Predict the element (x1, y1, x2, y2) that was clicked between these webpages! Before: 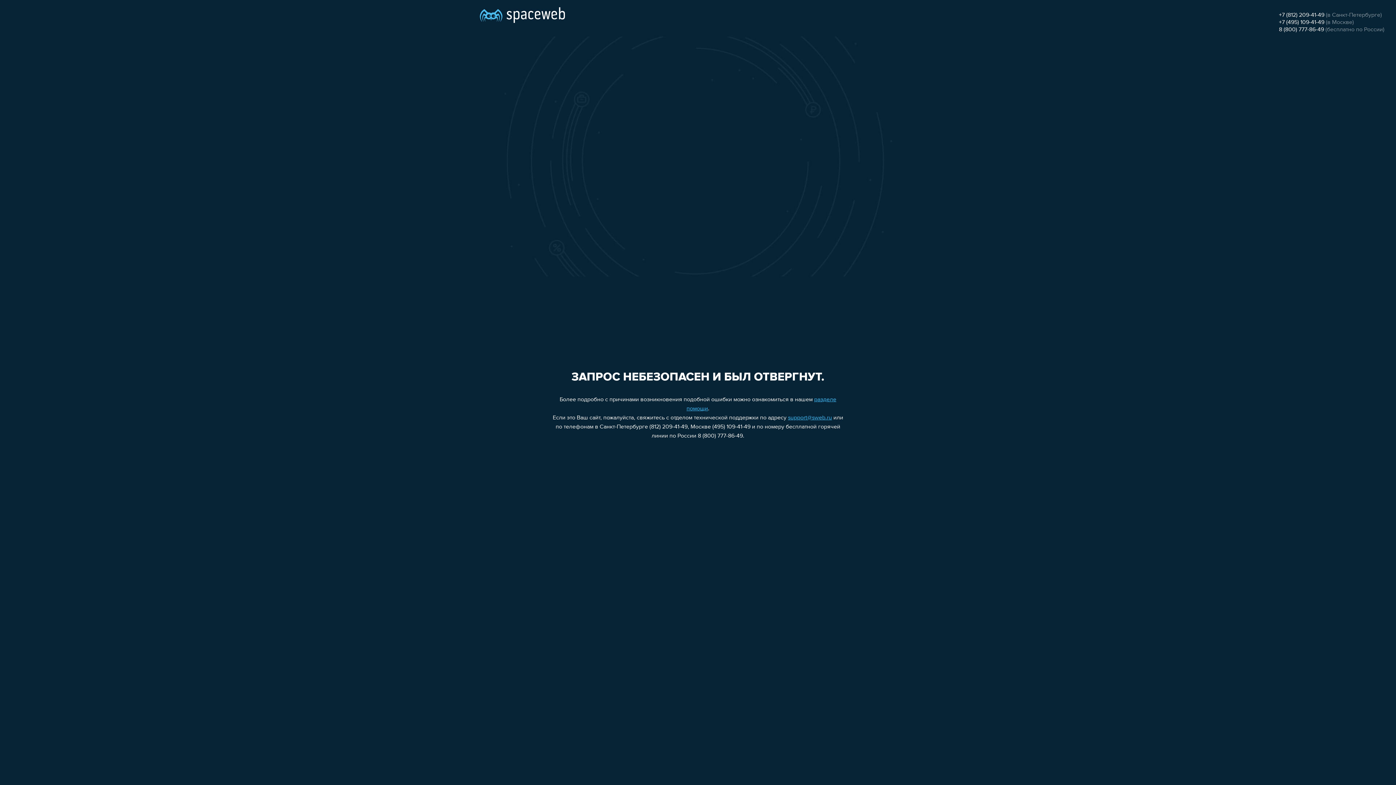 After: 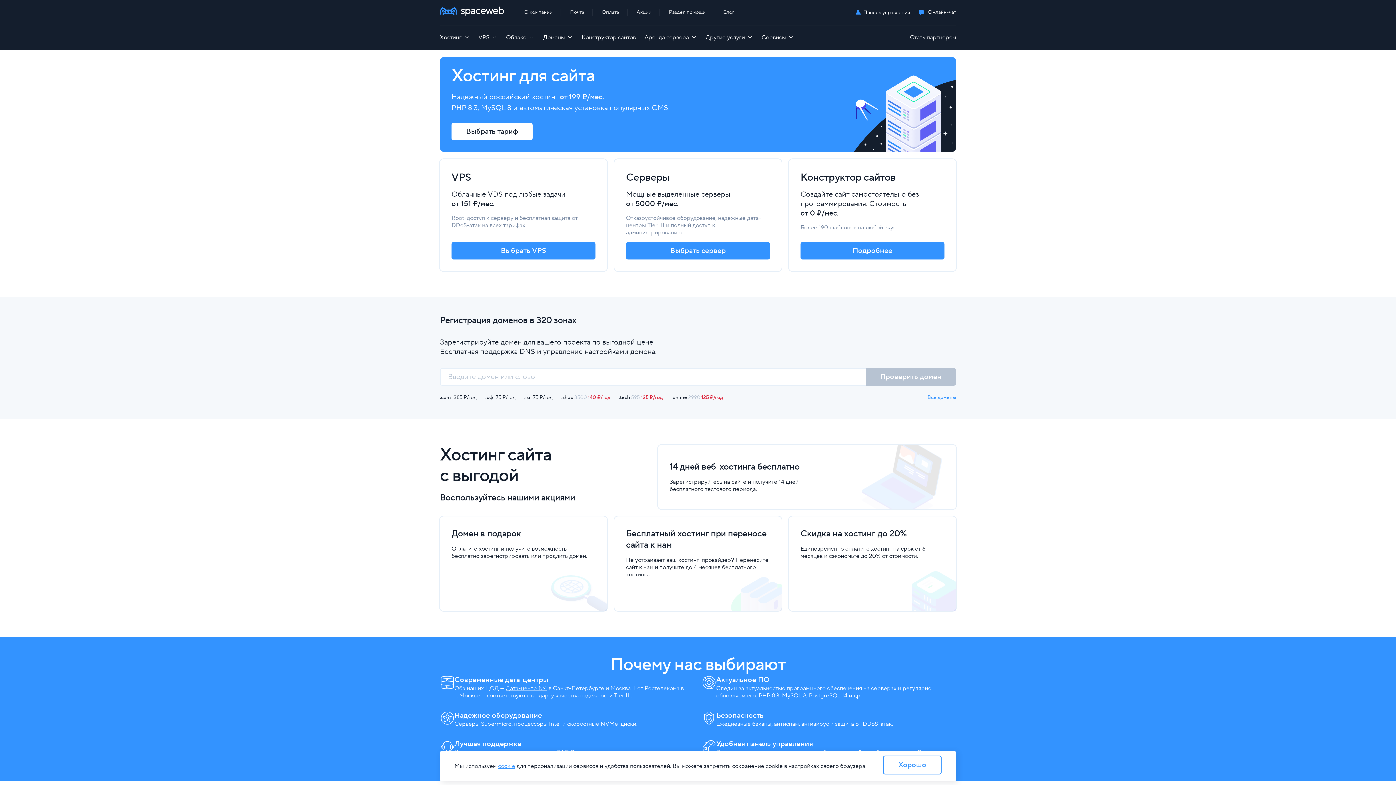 Action: bbox: (480, 0, 565, 25)